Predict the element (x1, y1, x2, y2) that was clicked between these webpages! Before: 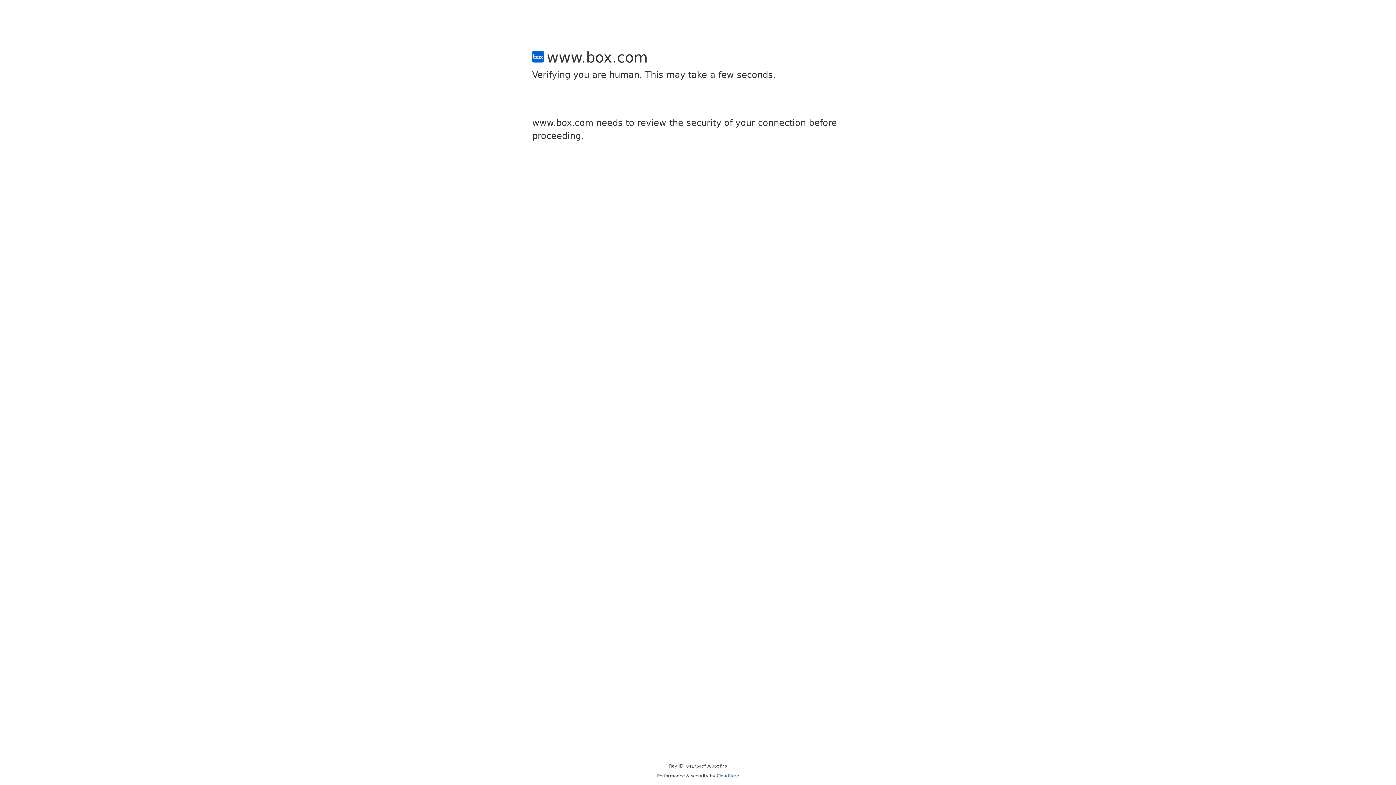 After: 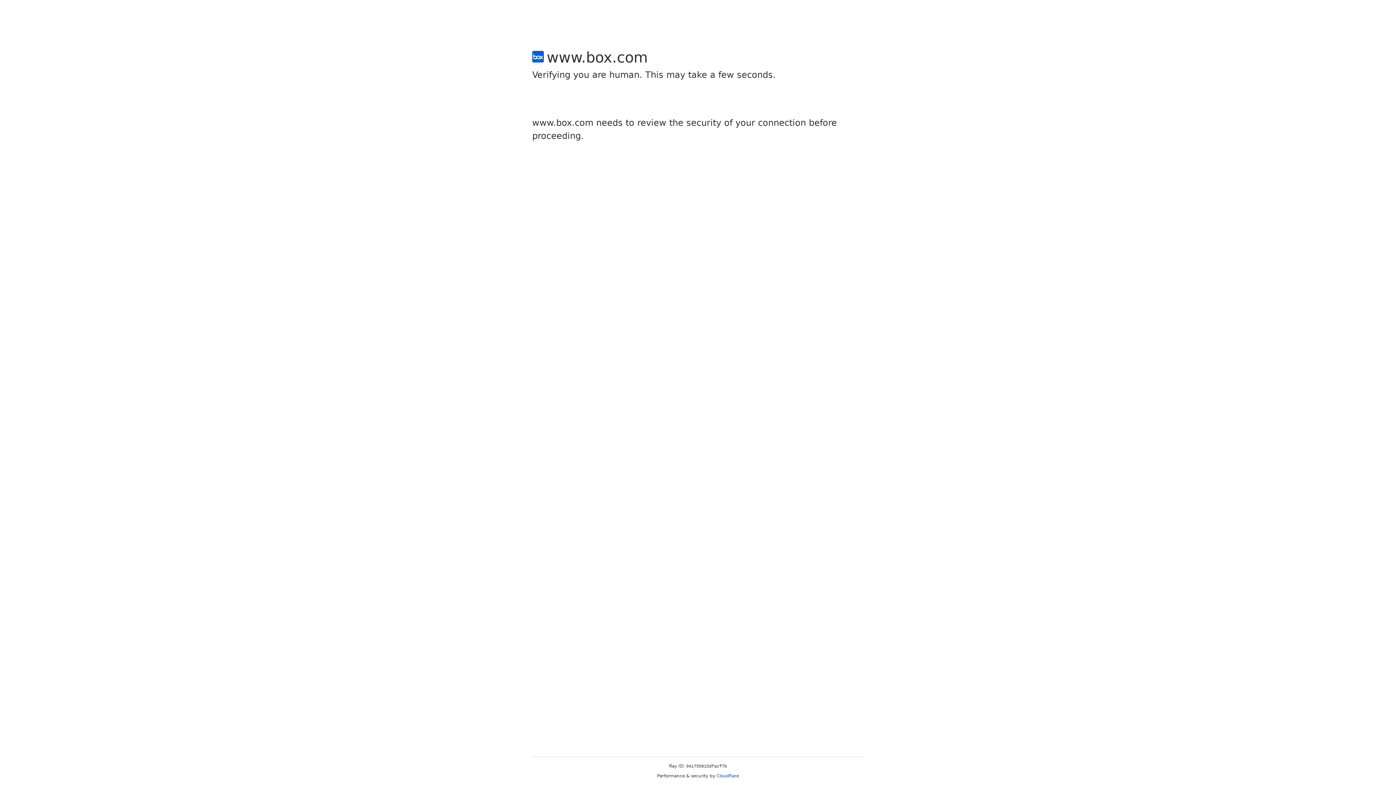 Action: label: Cloudflare bbox: (716, 773, 739, 778)